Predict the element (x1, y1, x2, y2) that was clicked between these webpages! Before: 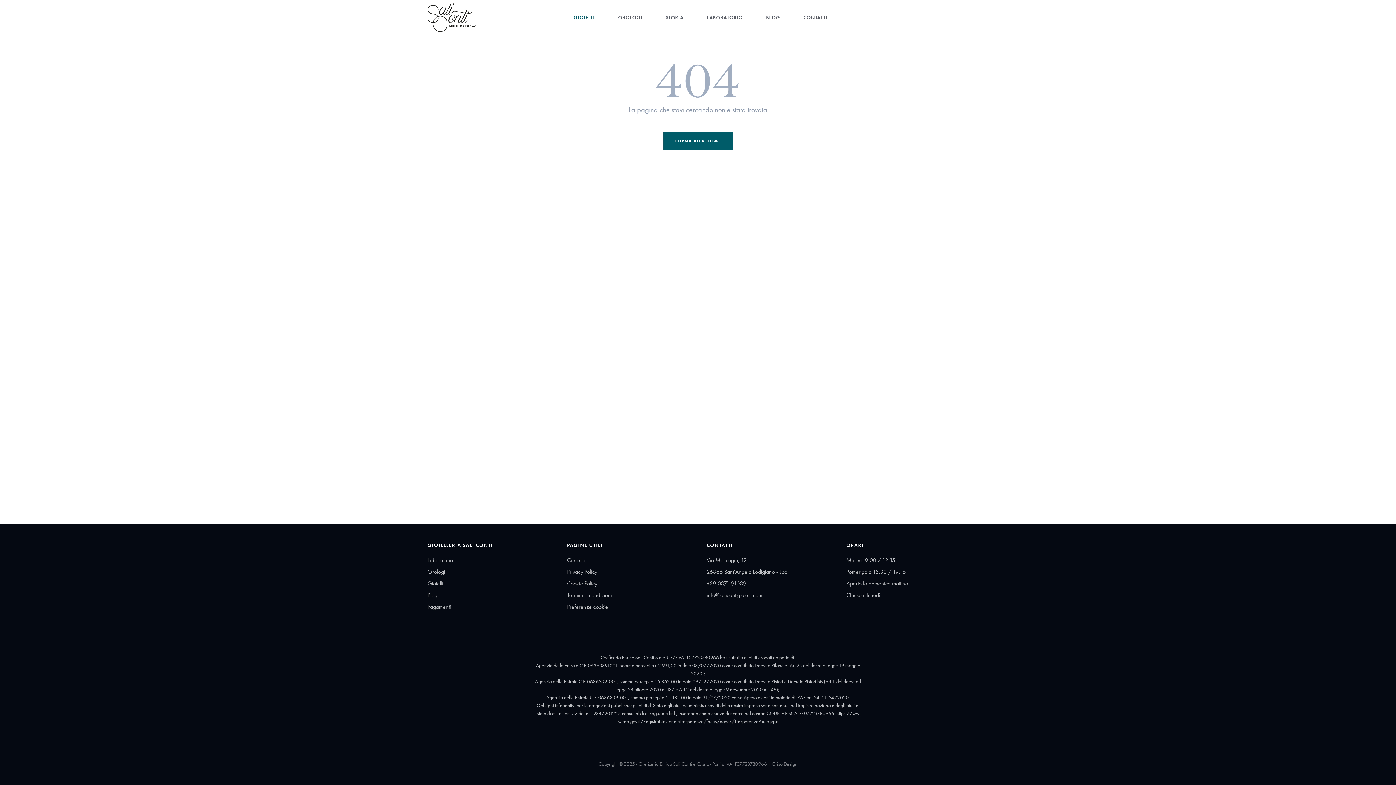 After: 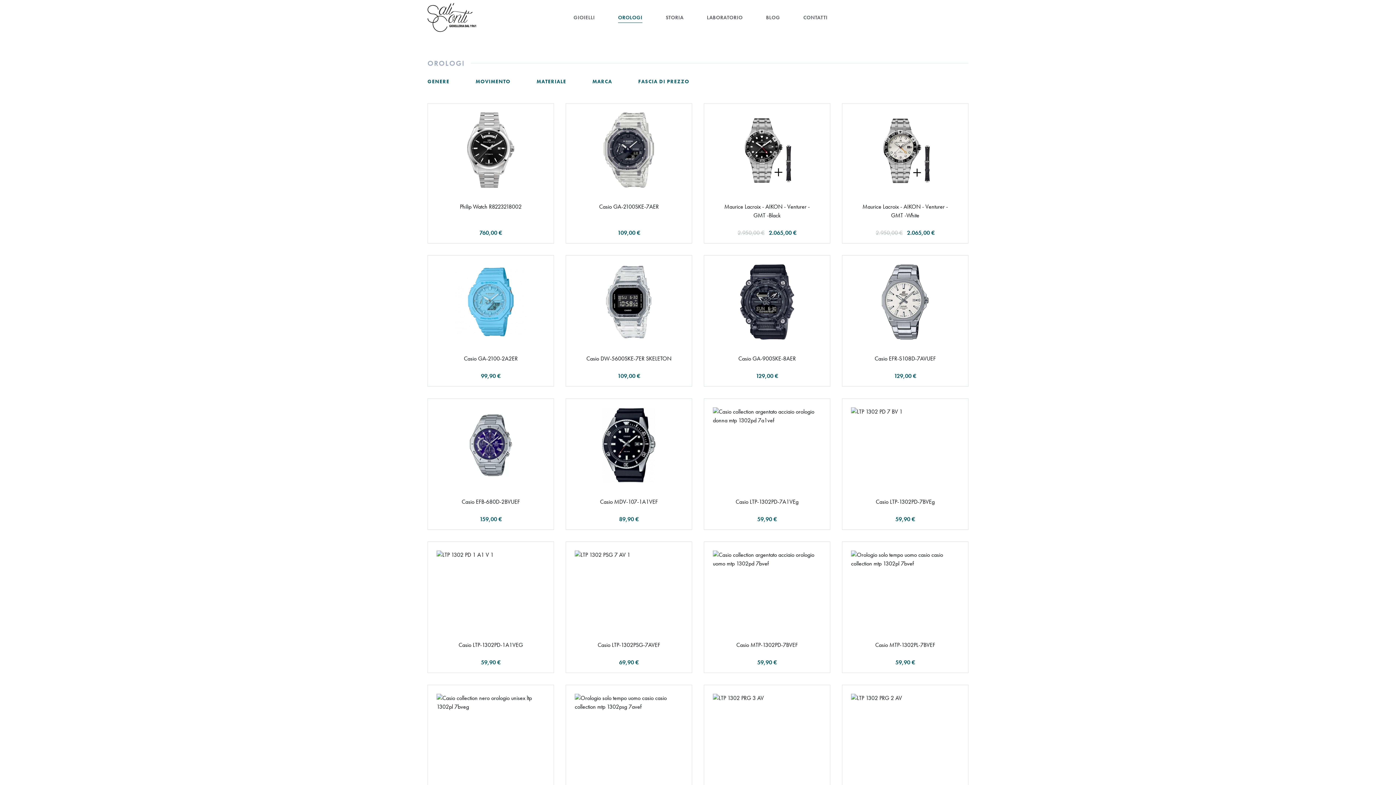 Action: label: OROLOGI bbox: (618, 12, 642, 22)